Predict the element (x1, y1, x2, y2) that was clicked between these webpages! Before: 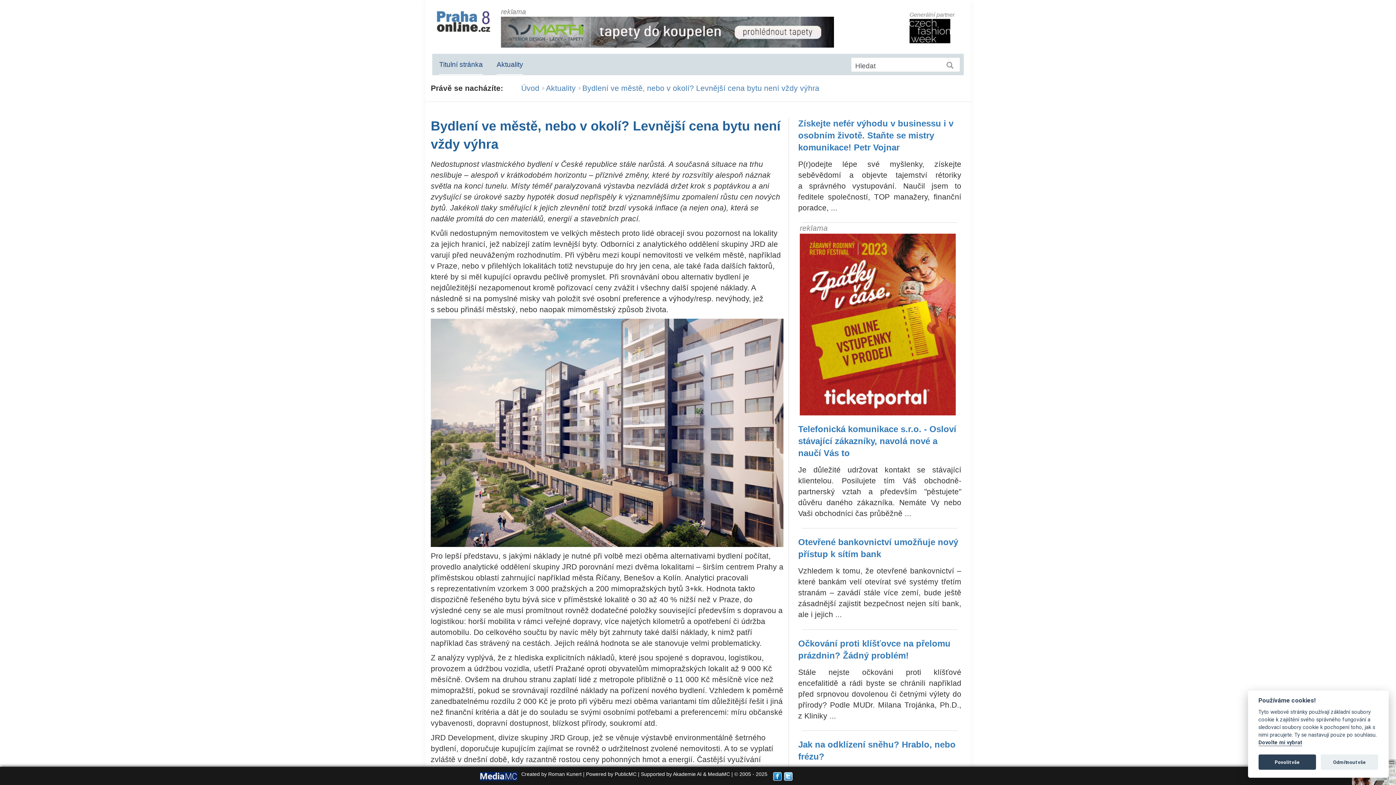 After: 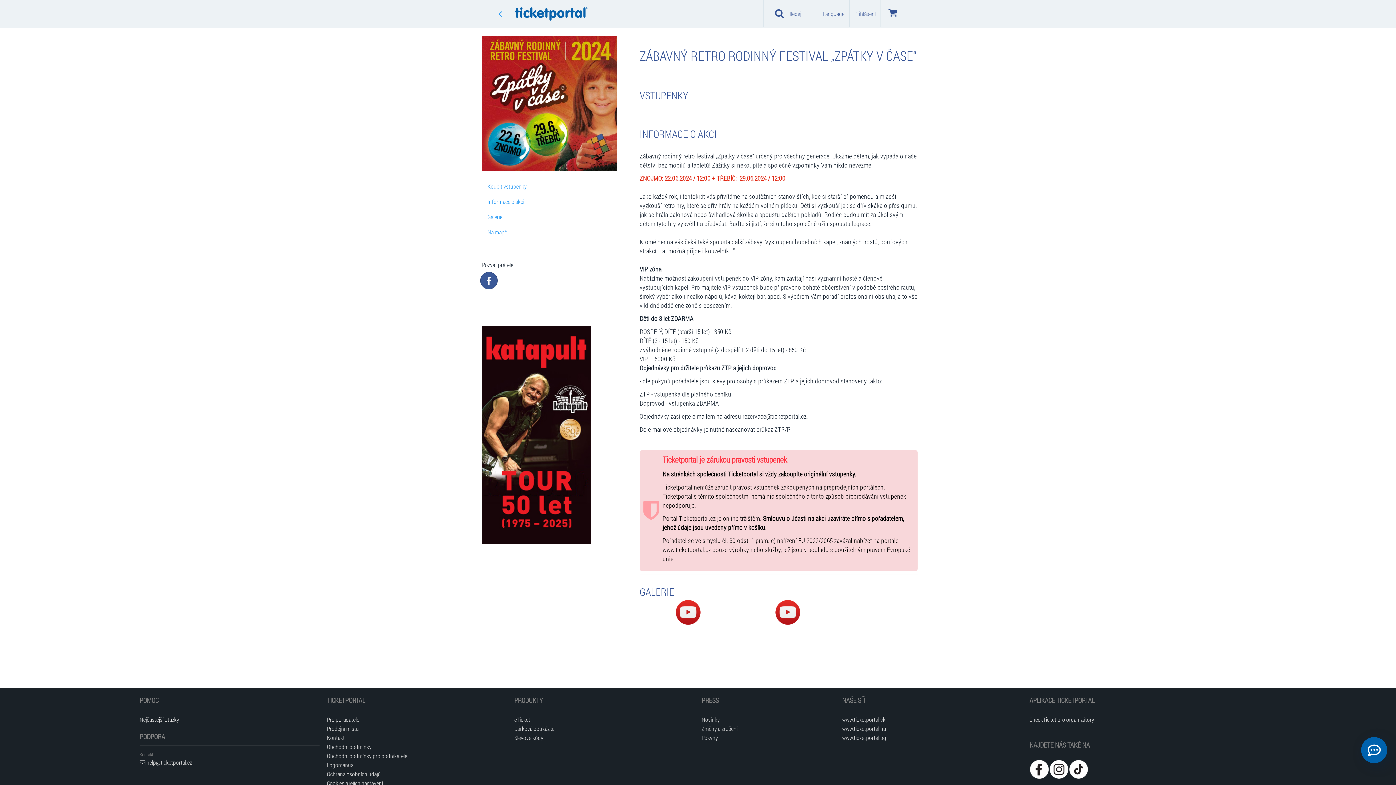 Action: bbox: (800, 319, 956, 328)